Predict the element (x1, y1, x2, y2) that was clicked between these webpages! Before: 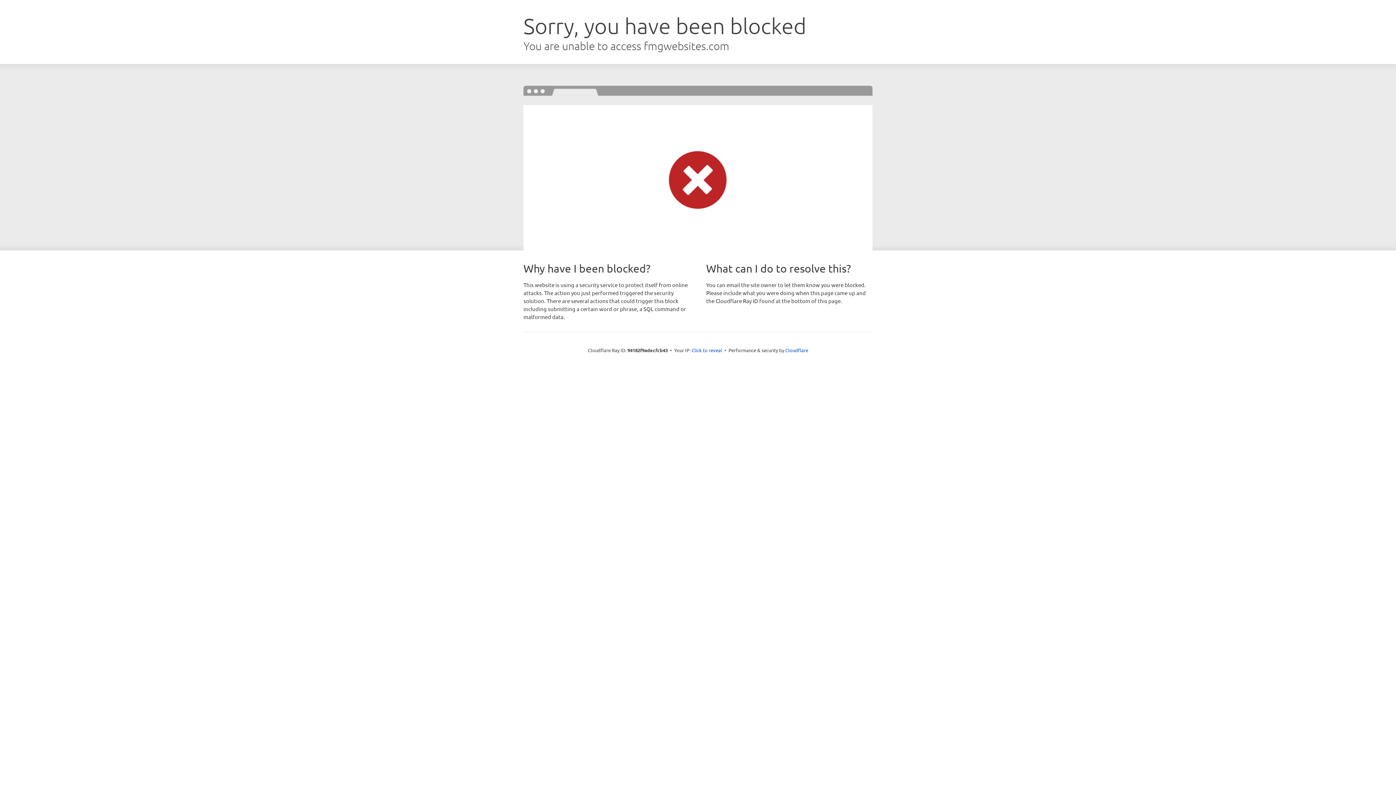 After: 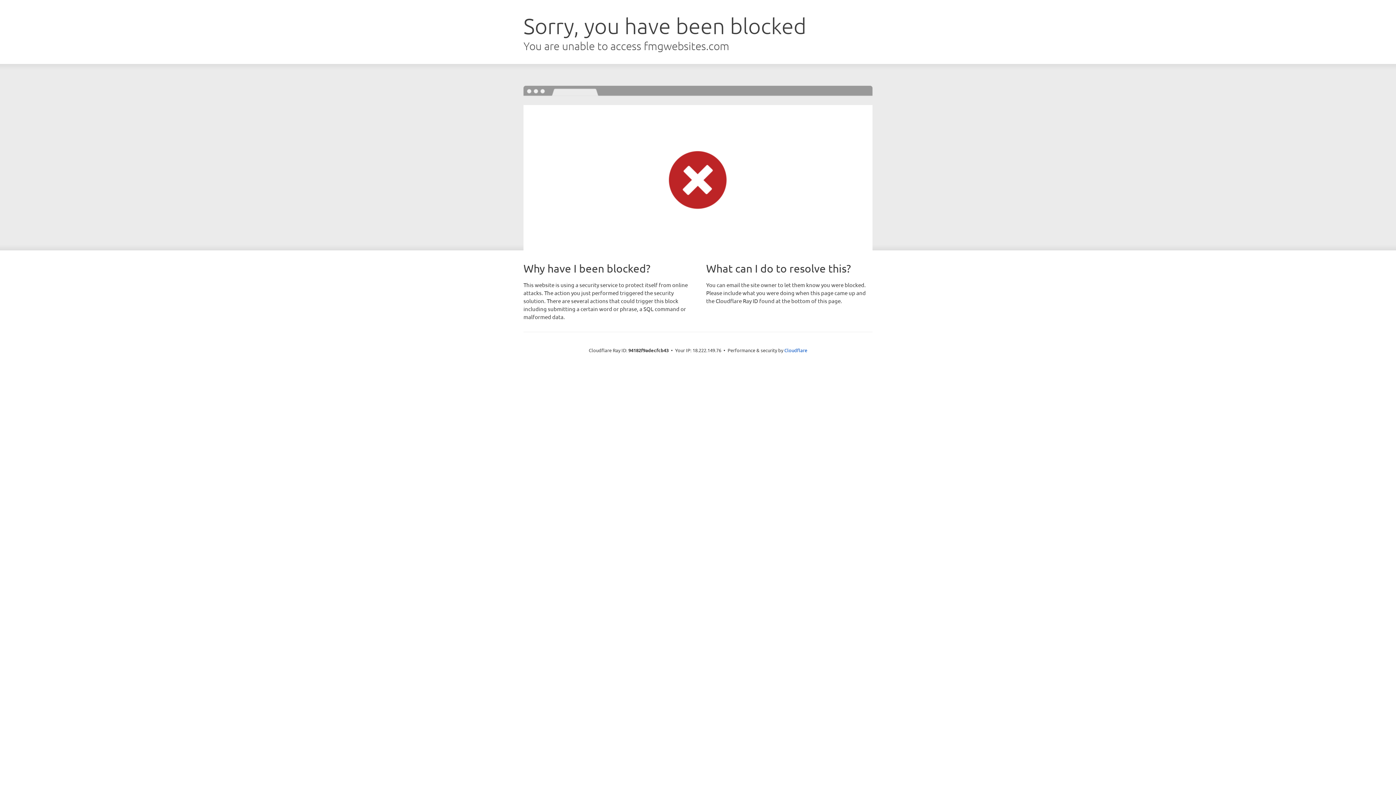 Action: bbox: (691, 346, 722, 353) label: Click to reveal